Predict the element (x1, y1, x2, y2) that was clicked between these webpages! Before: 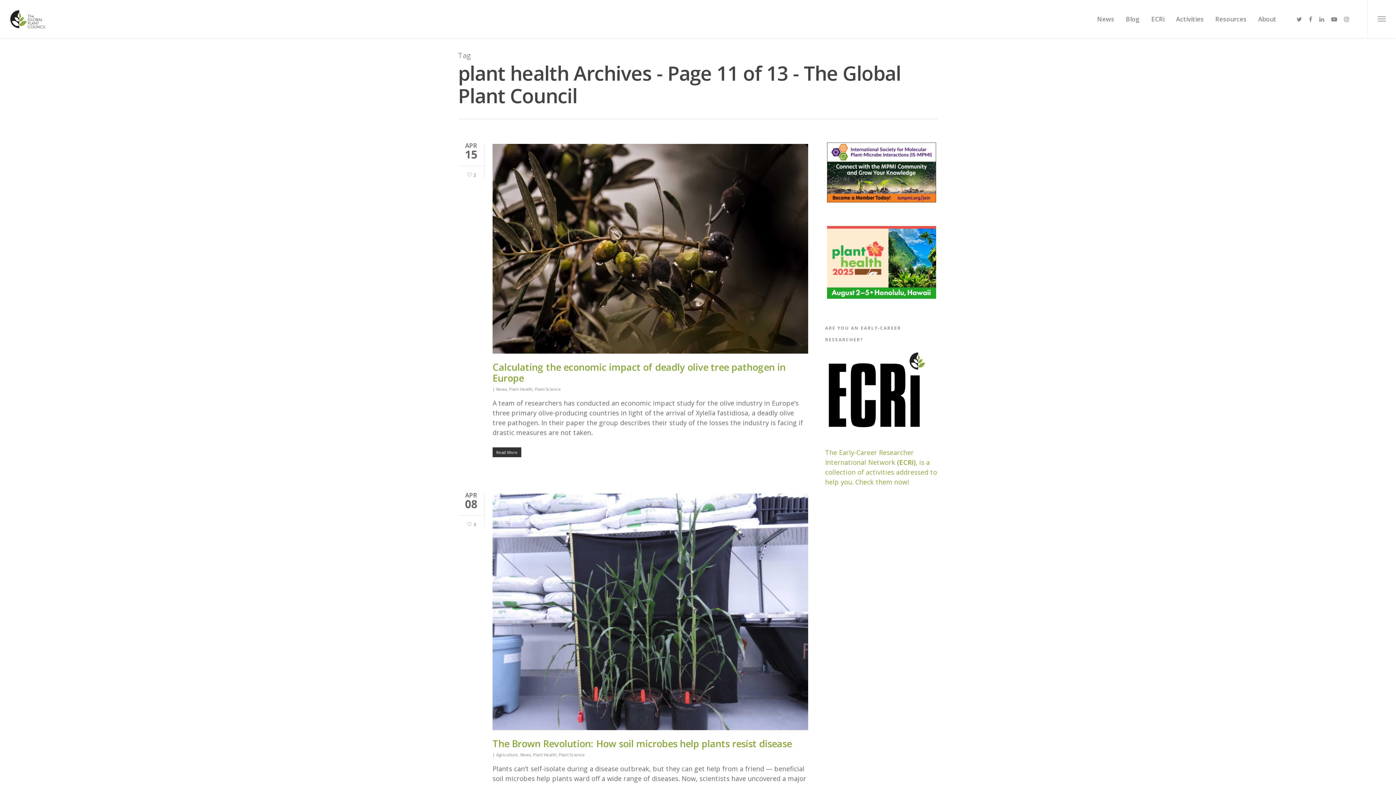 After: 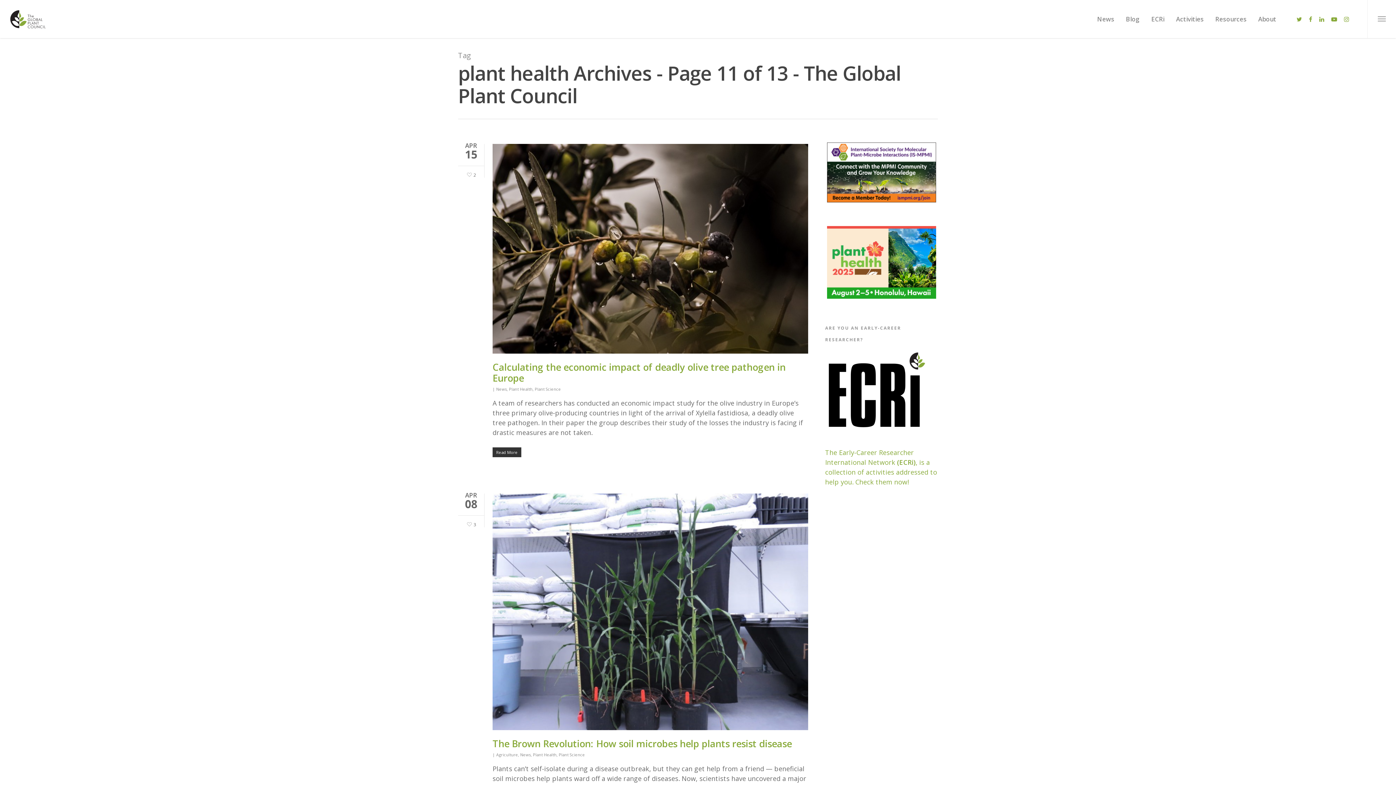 Action: bbox: (1305, 14, 1316, 23)